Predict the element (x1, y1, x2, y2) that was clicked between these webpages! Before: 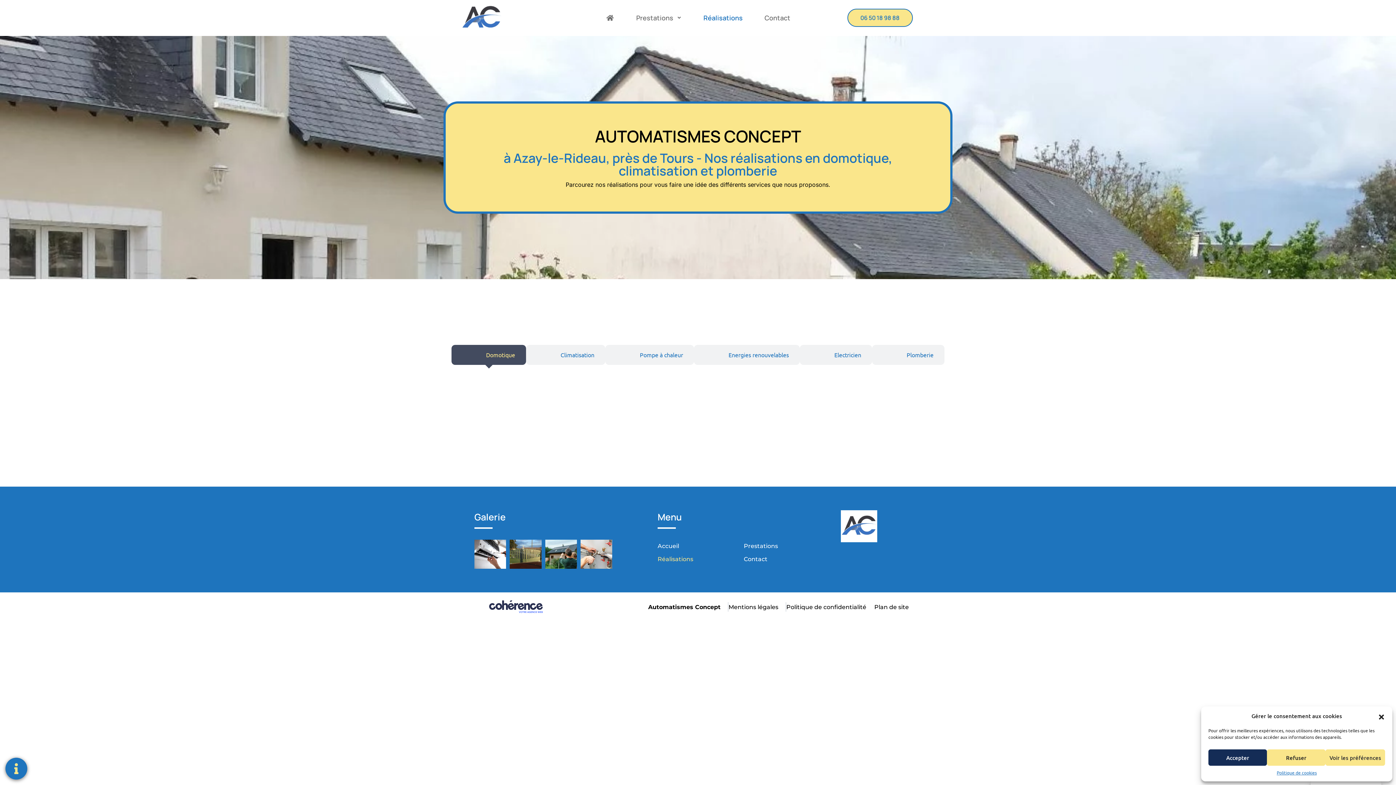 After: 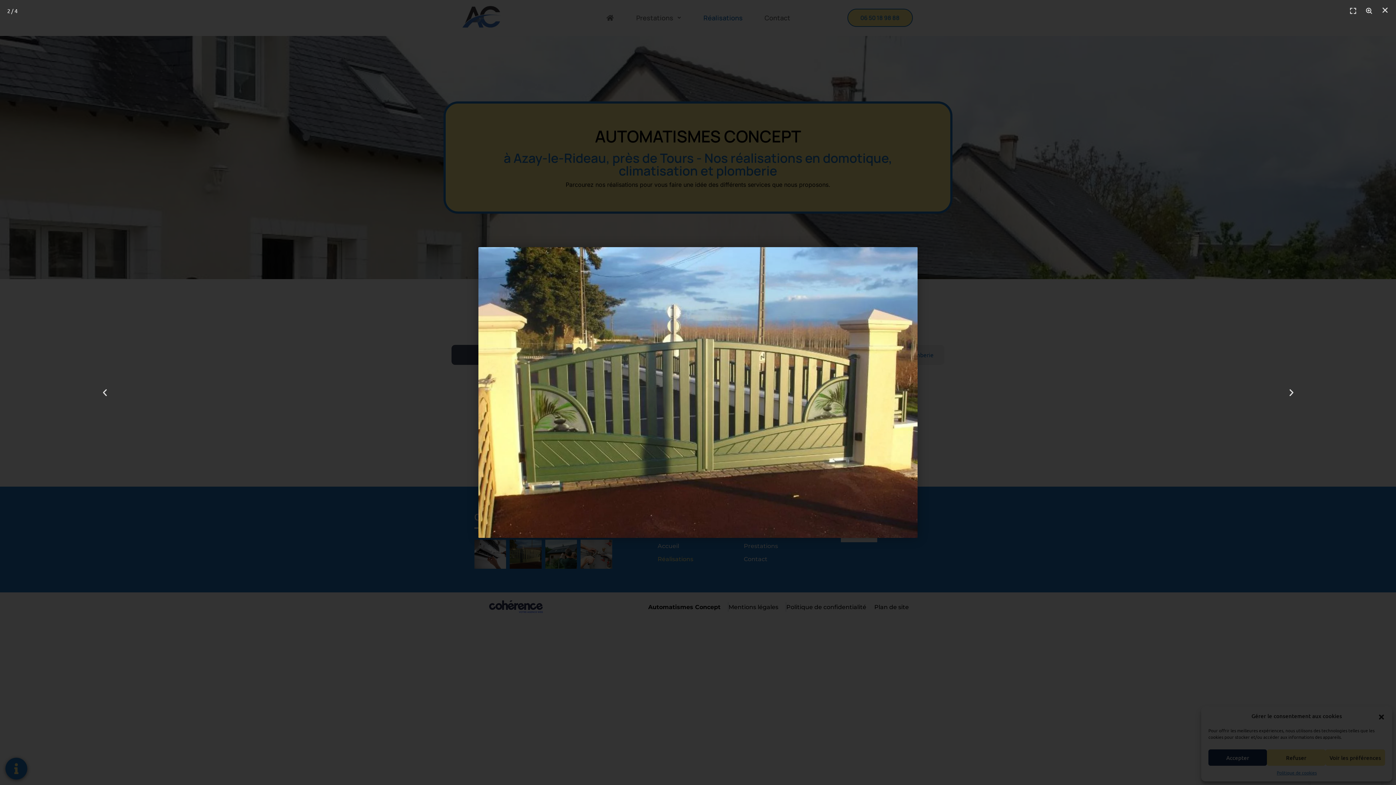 Action: bbox: (509, 540, 541, 569)